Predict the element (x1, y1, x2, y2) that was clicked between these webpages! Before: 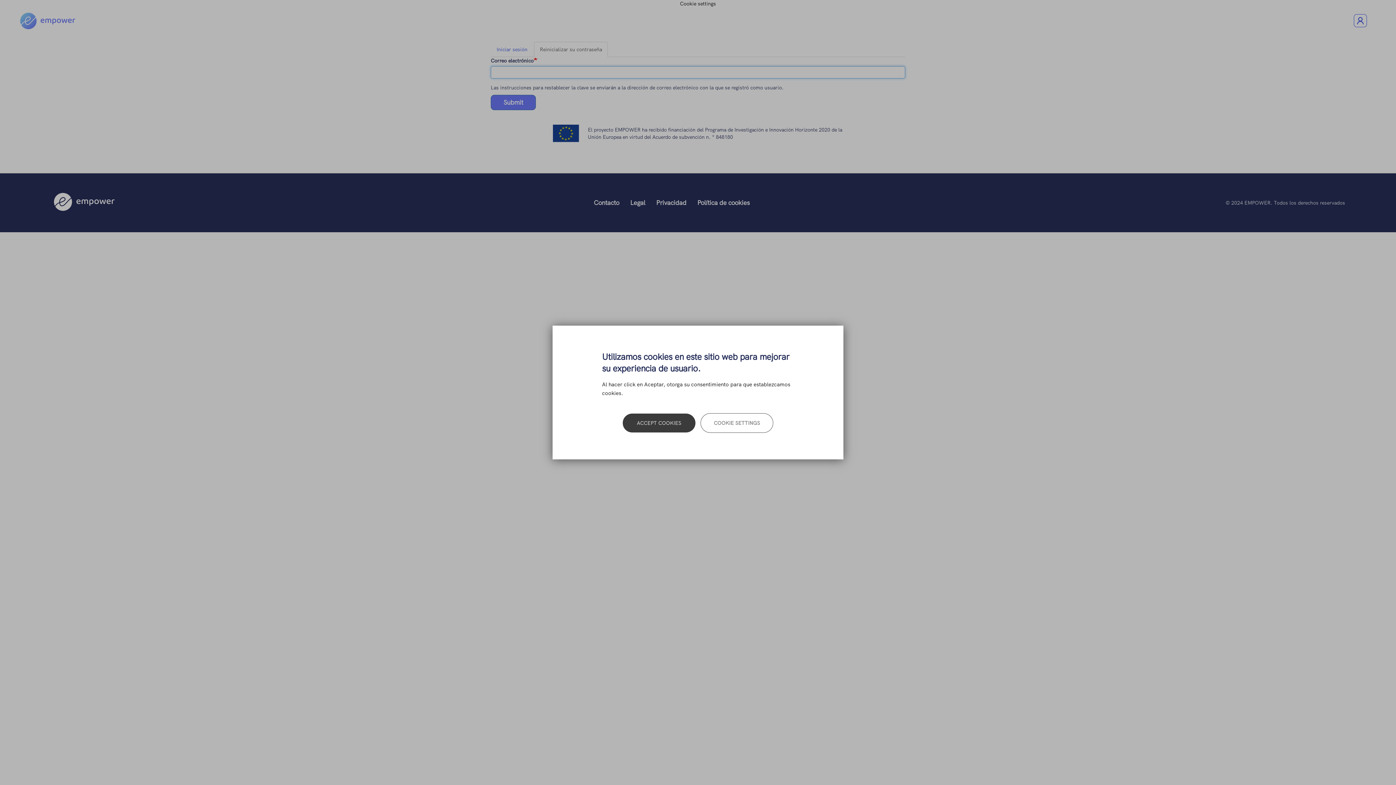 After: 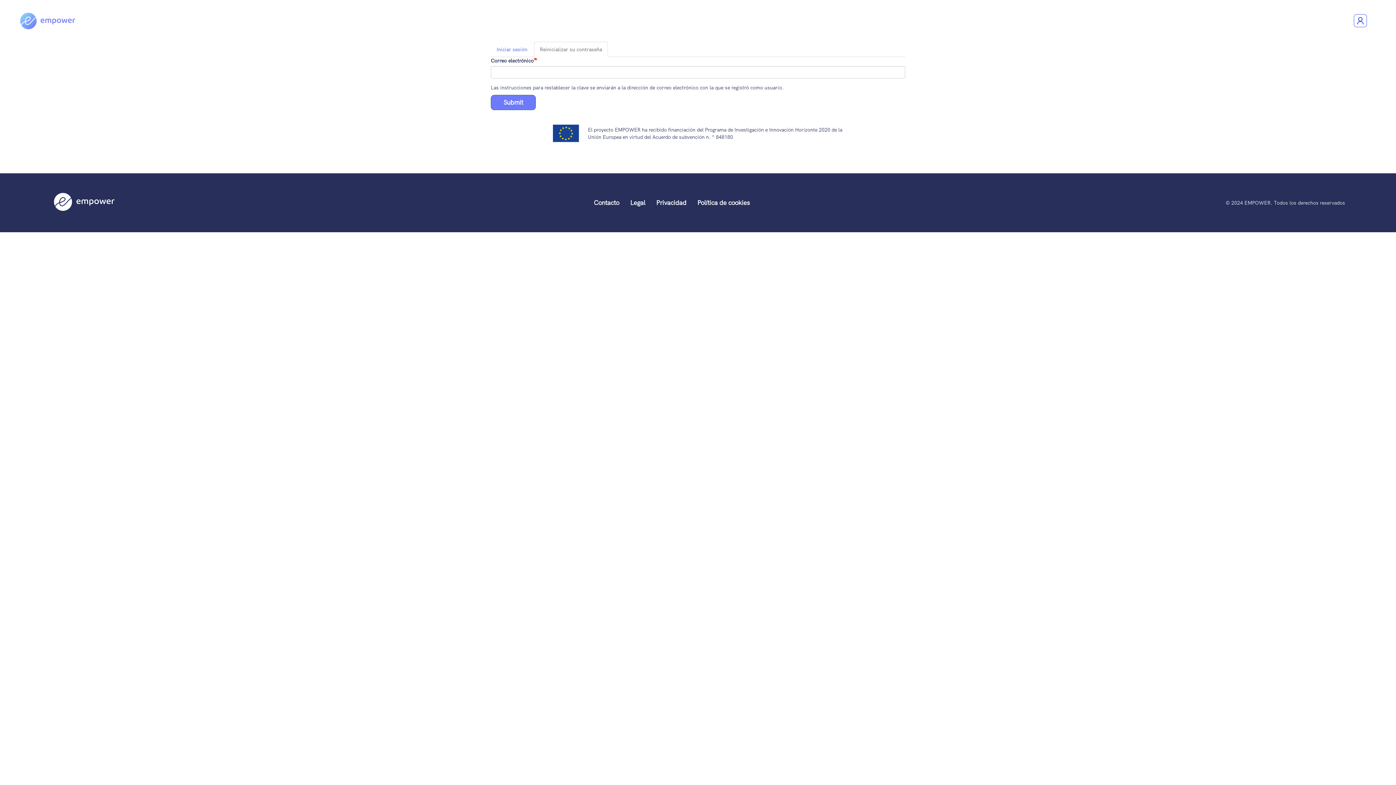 Action: bbox: (622, 413, 695, 432) label: ACCEPT COOKIES